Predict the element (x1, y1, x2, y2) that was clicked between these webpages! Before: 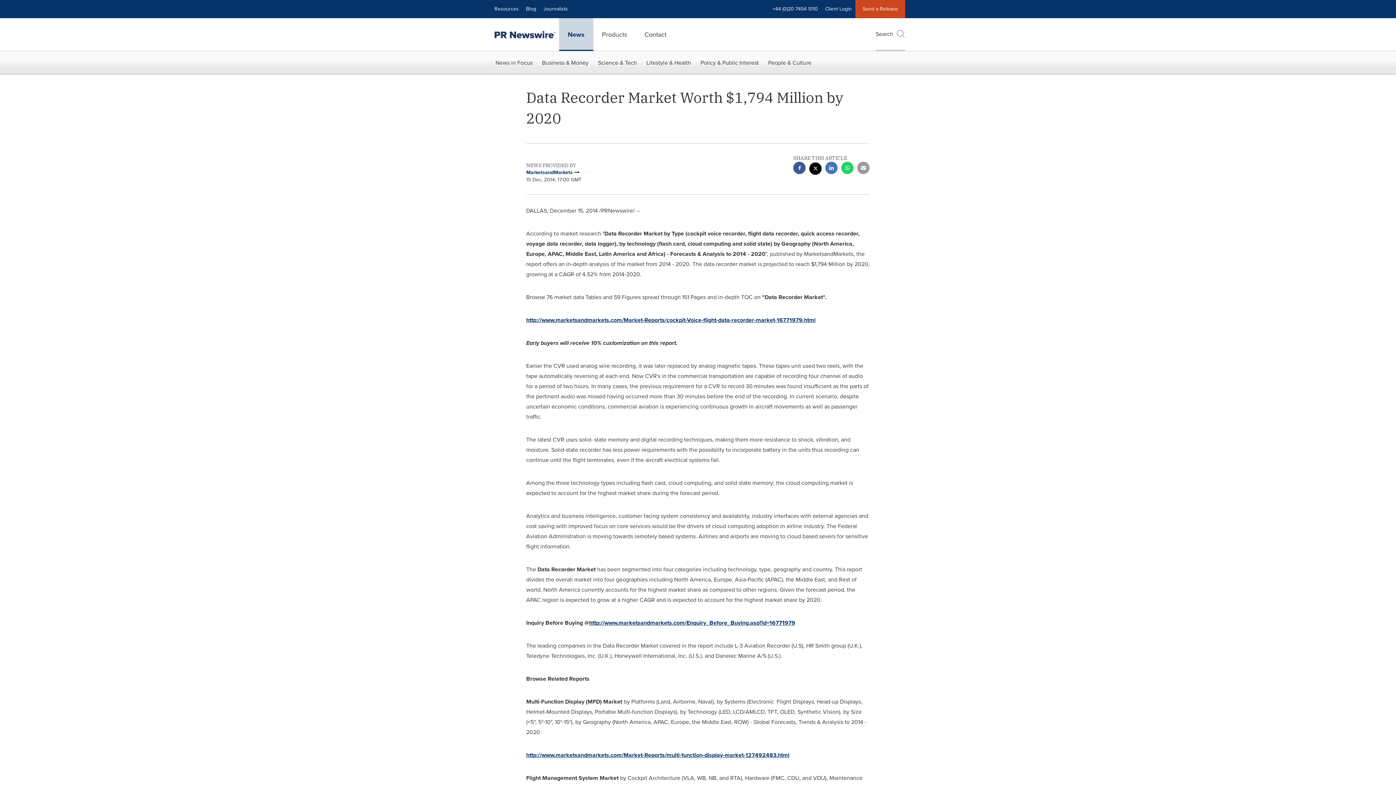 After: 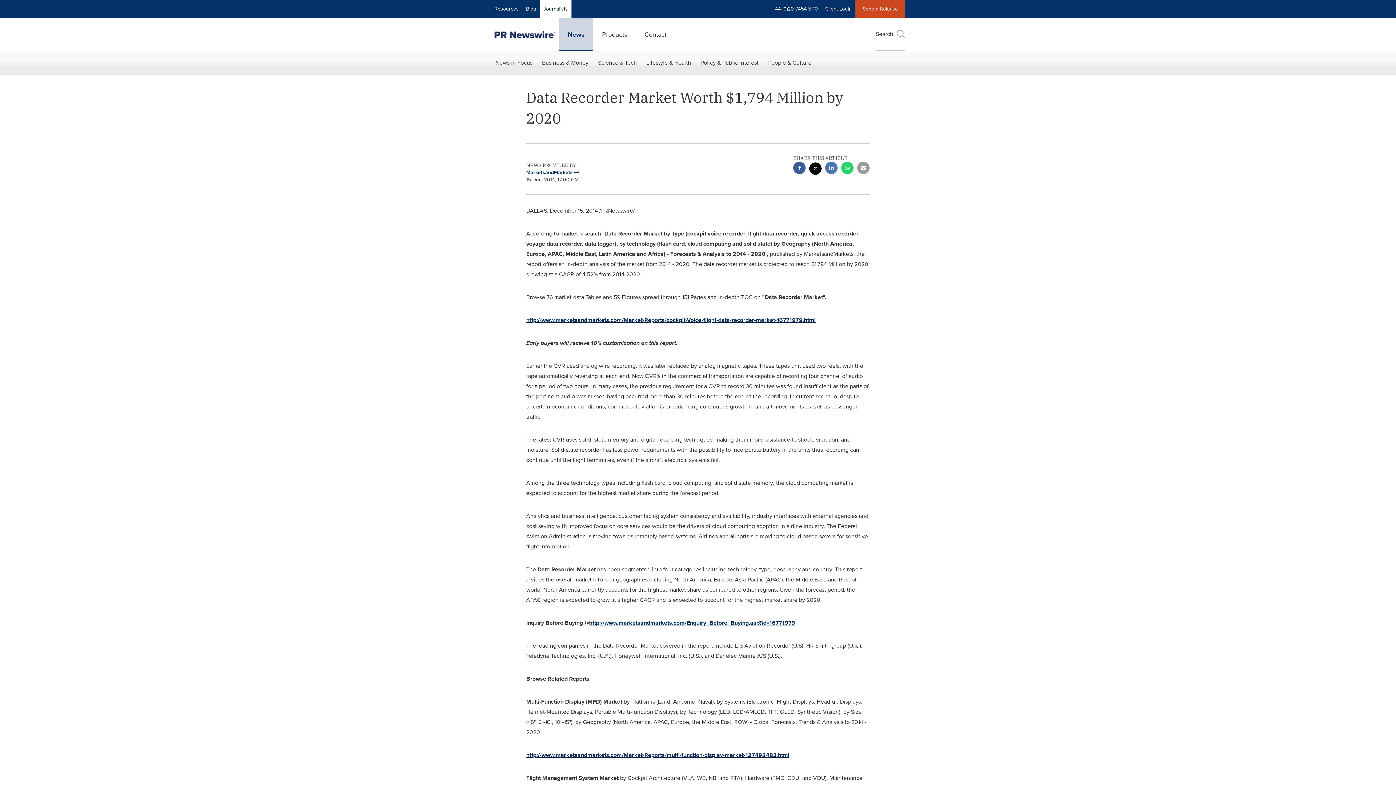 Action: label: Journalists bbox: (540, 0, 571, 18)